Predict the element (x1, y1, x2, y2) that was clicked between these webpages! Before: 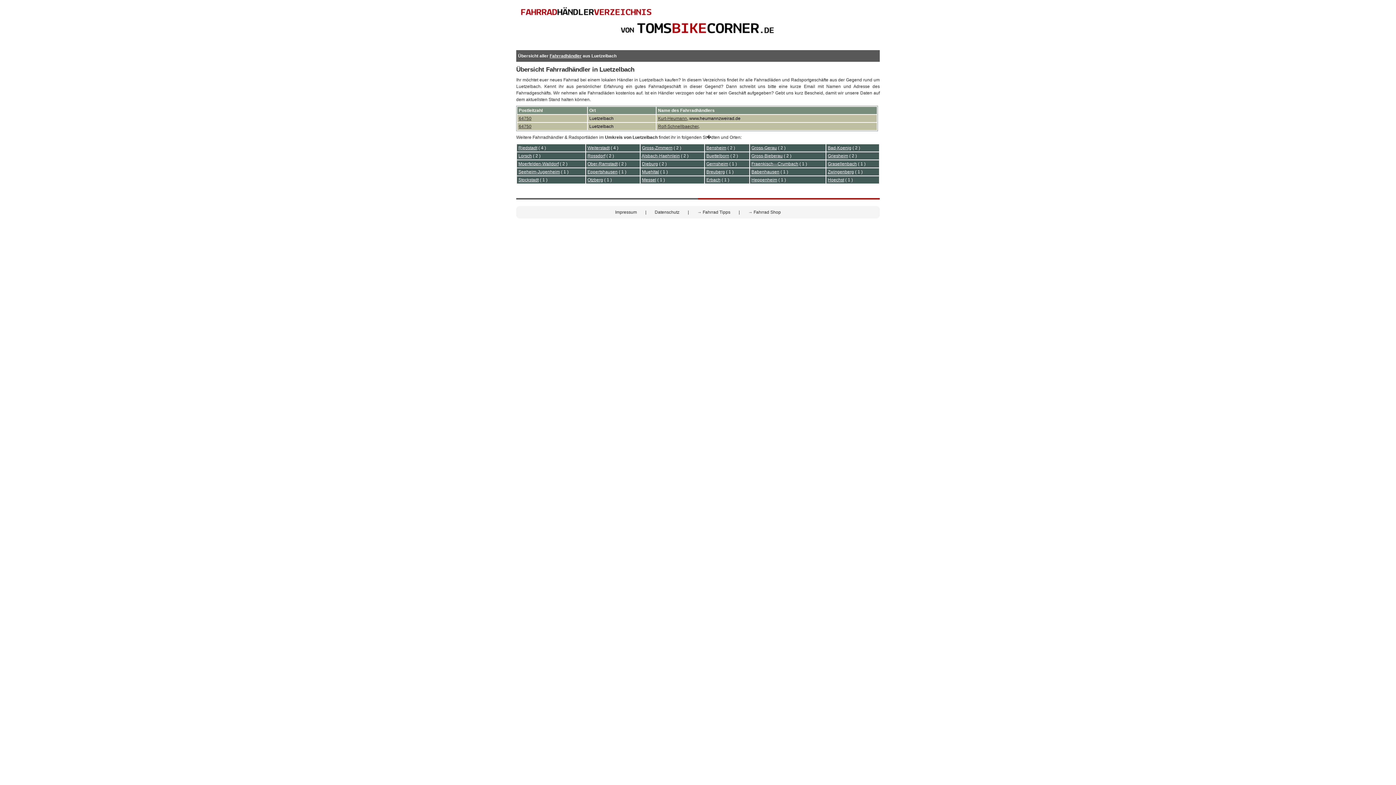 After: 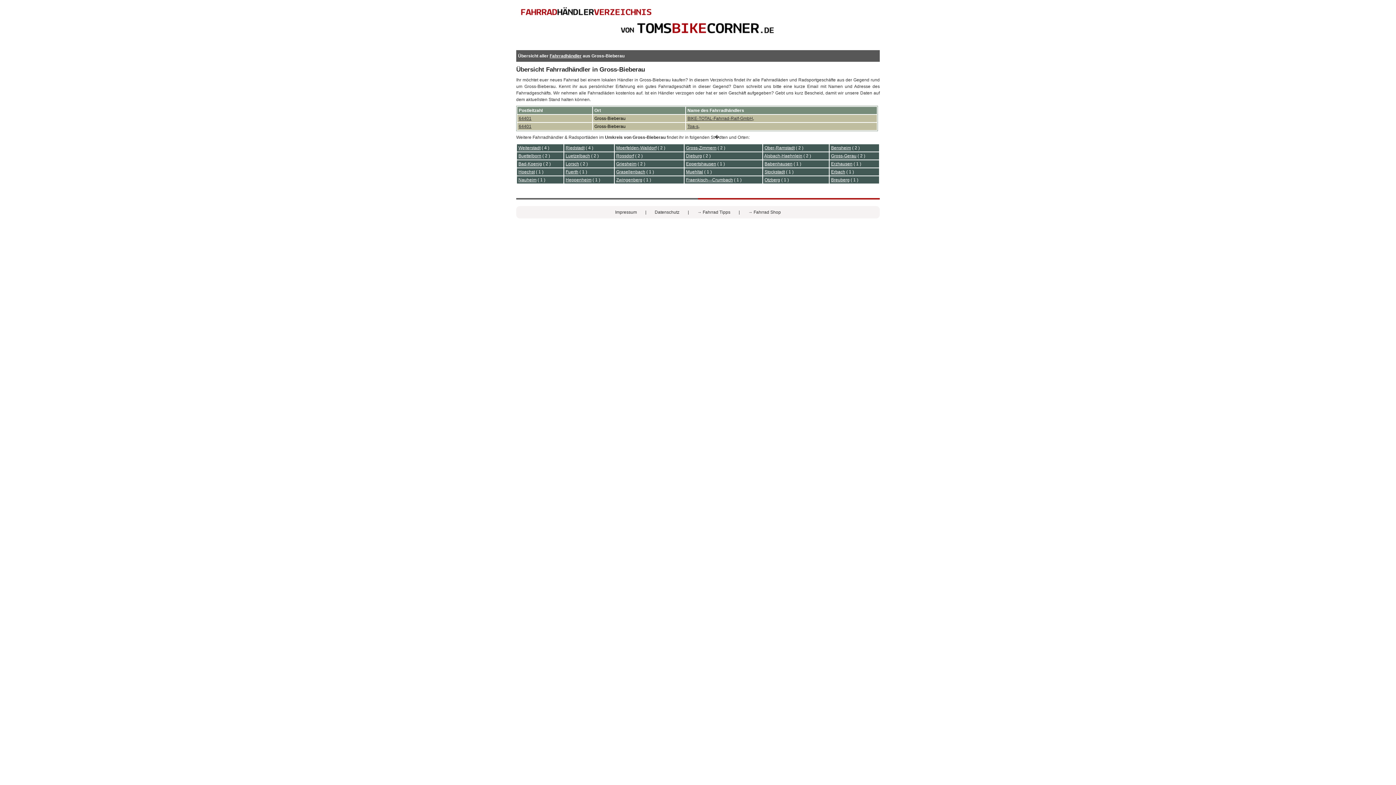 Action: label: Gross-Bieberau bbox: (751, 153, 782, 158)